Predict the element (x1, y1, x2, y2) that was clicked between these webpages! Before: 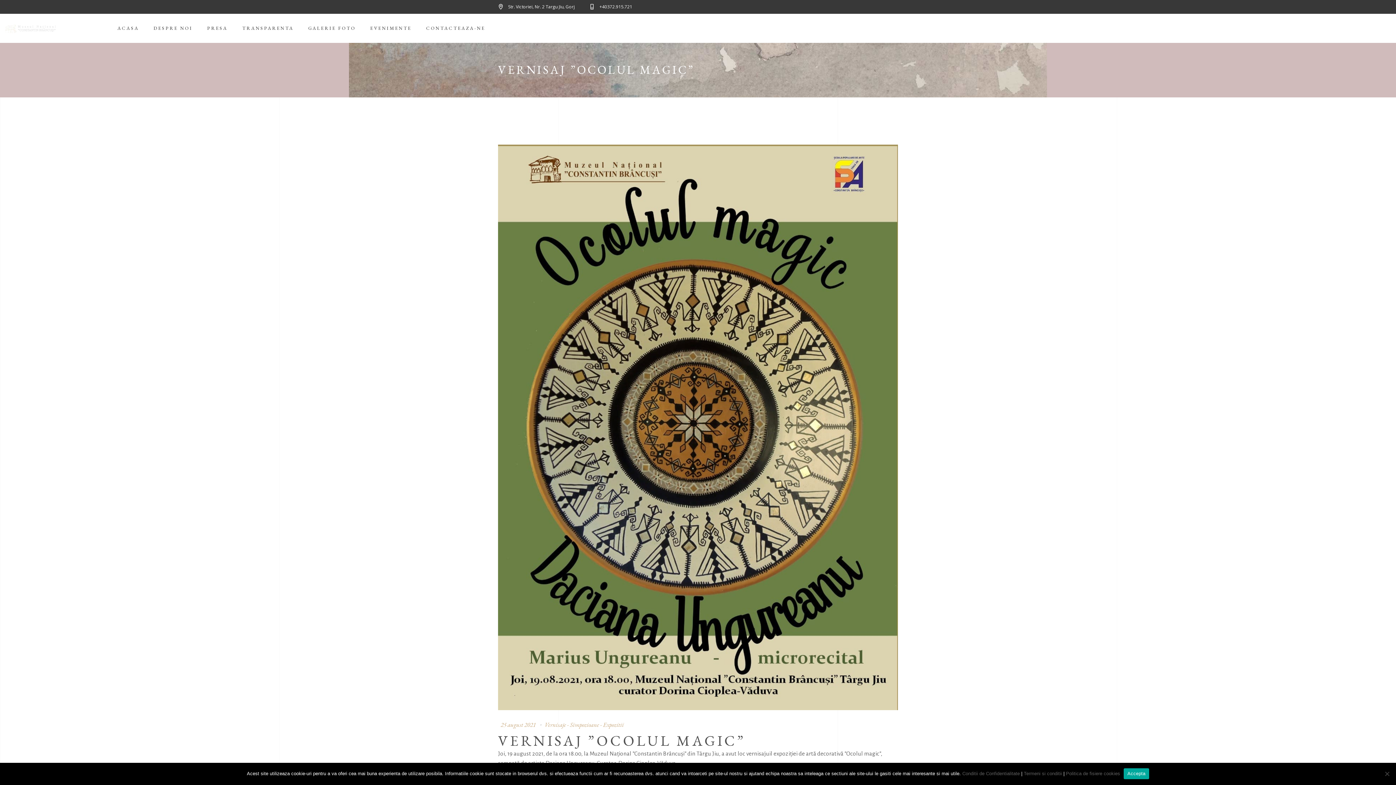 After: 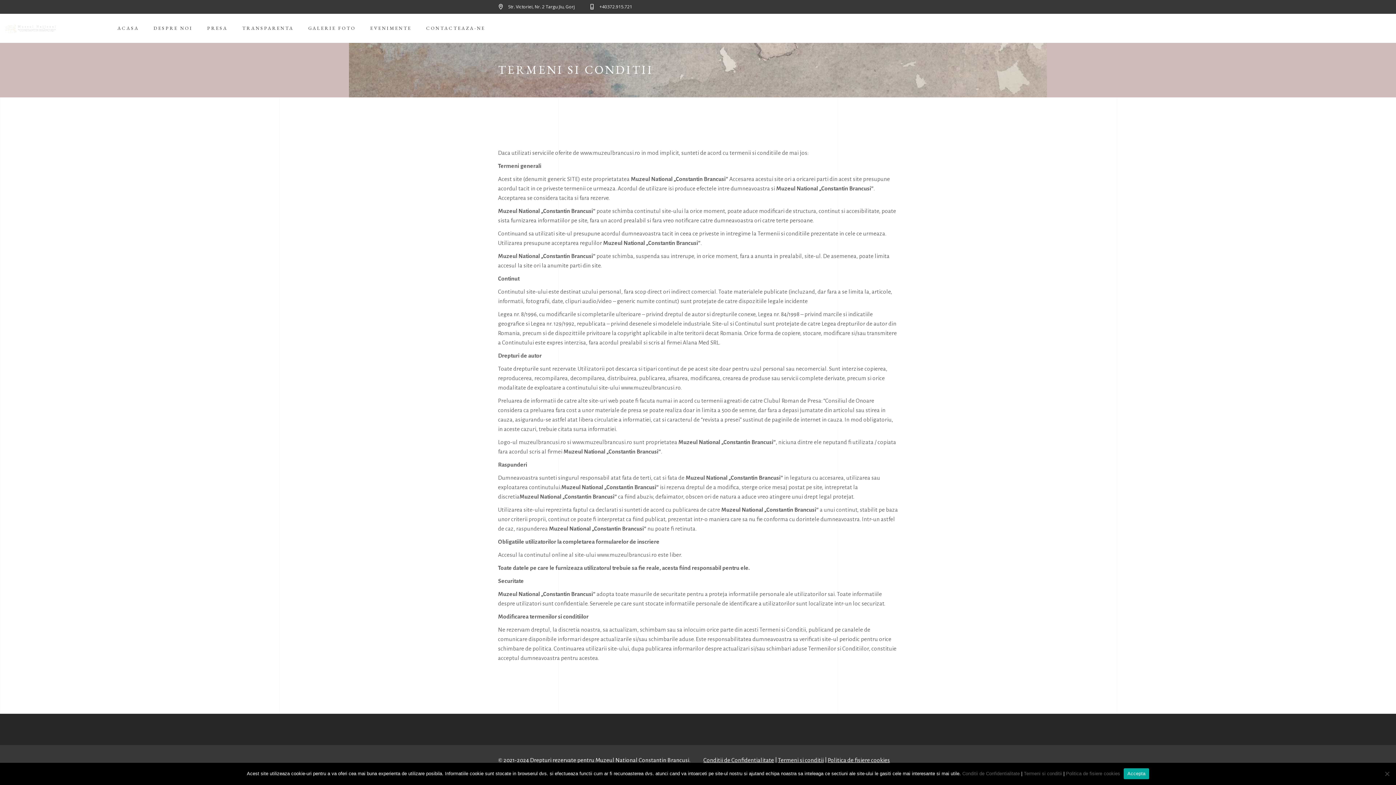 Action: label: Termeni si conditii bbox: (1024, 771, 1062, 776)